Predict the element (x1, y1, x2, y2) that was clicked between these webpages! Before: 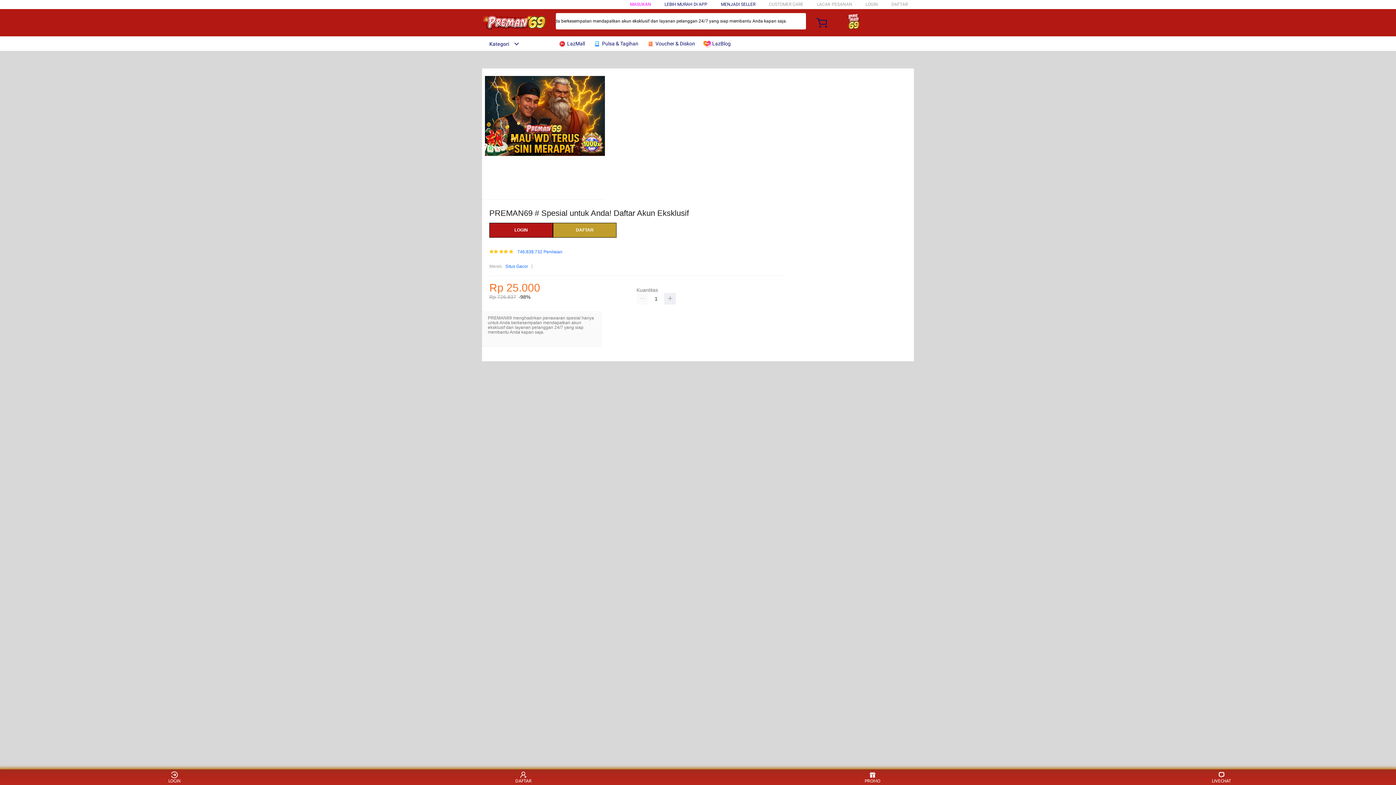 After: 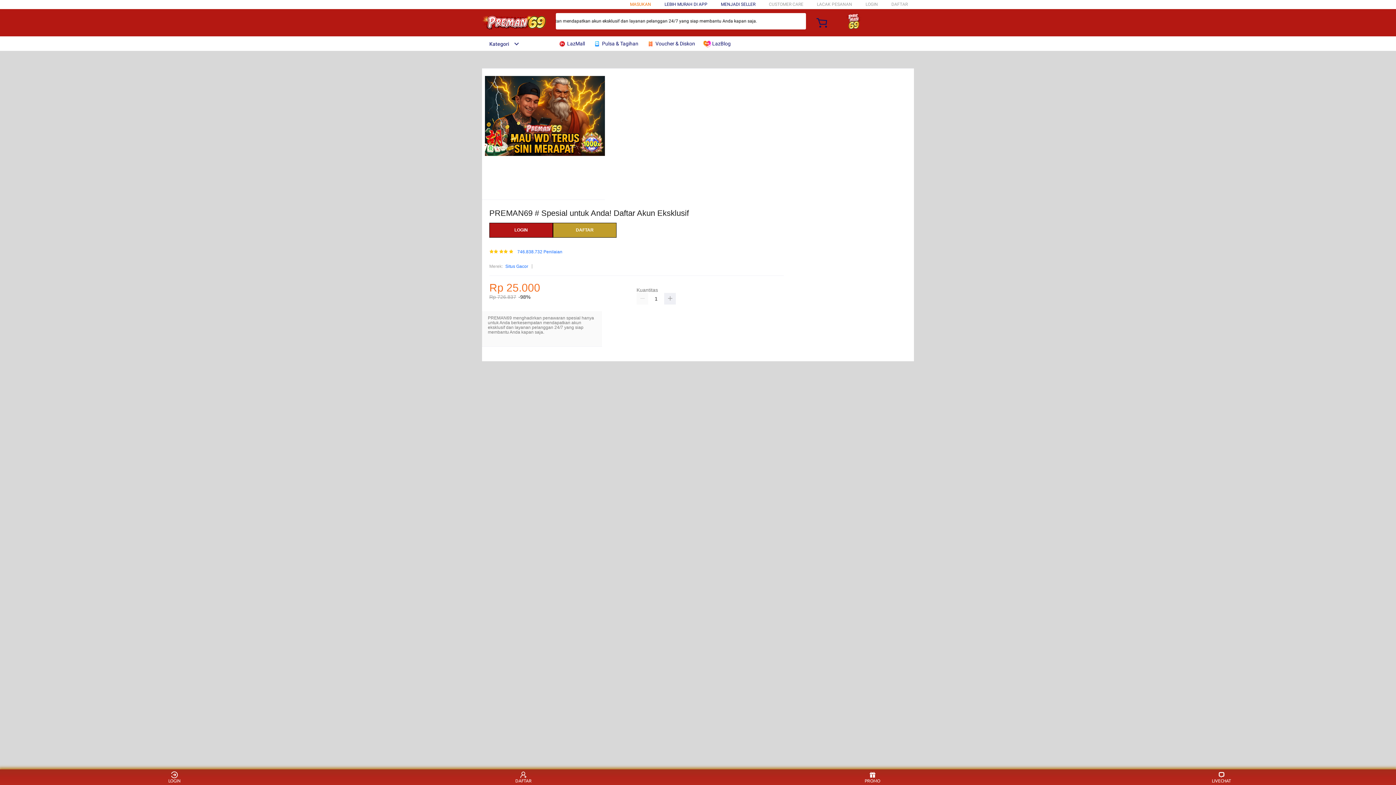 Action: label: MASUKAN bbox: (630, 1, 651, 6)